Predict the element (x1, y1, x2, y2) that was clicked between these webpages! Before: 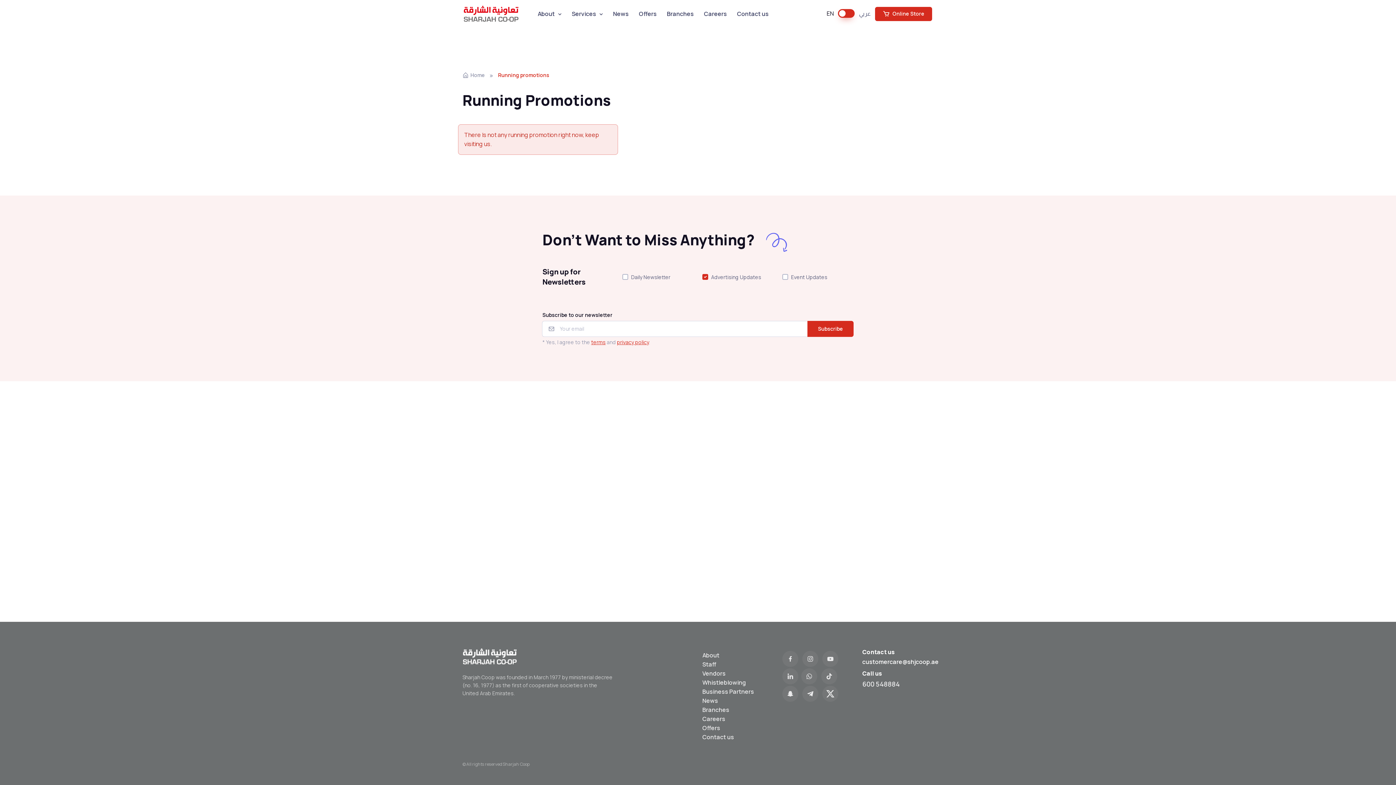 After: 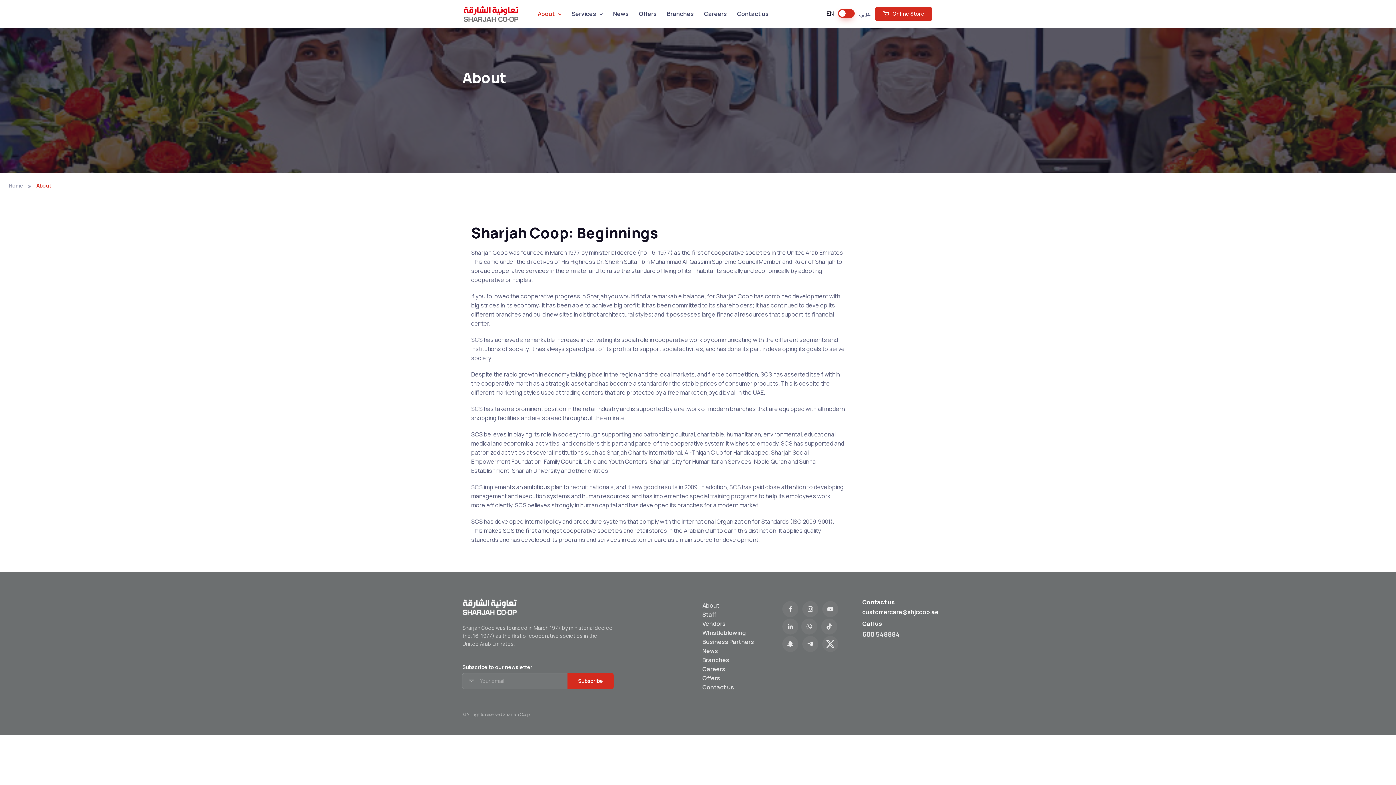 Action: label: About bbox: (702, 651, 719, 660)